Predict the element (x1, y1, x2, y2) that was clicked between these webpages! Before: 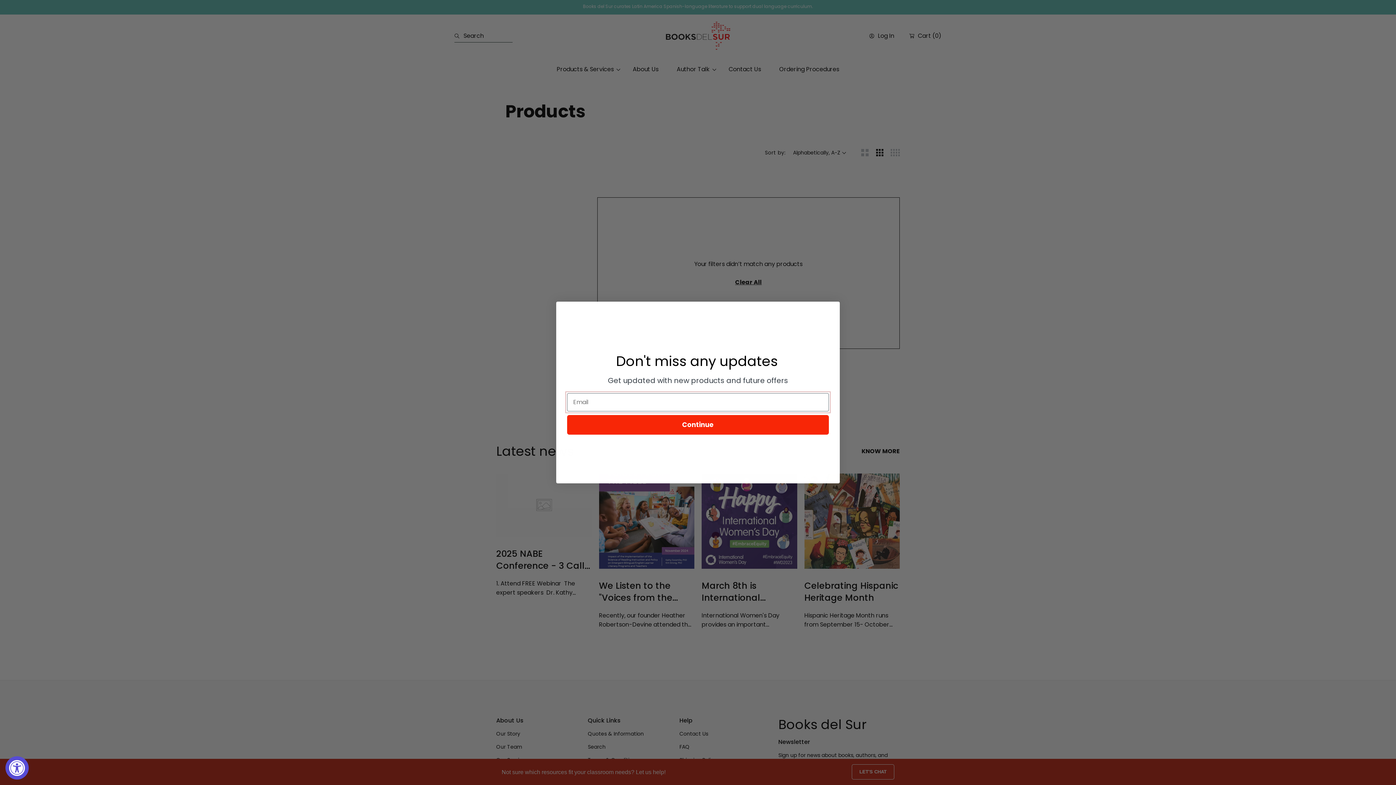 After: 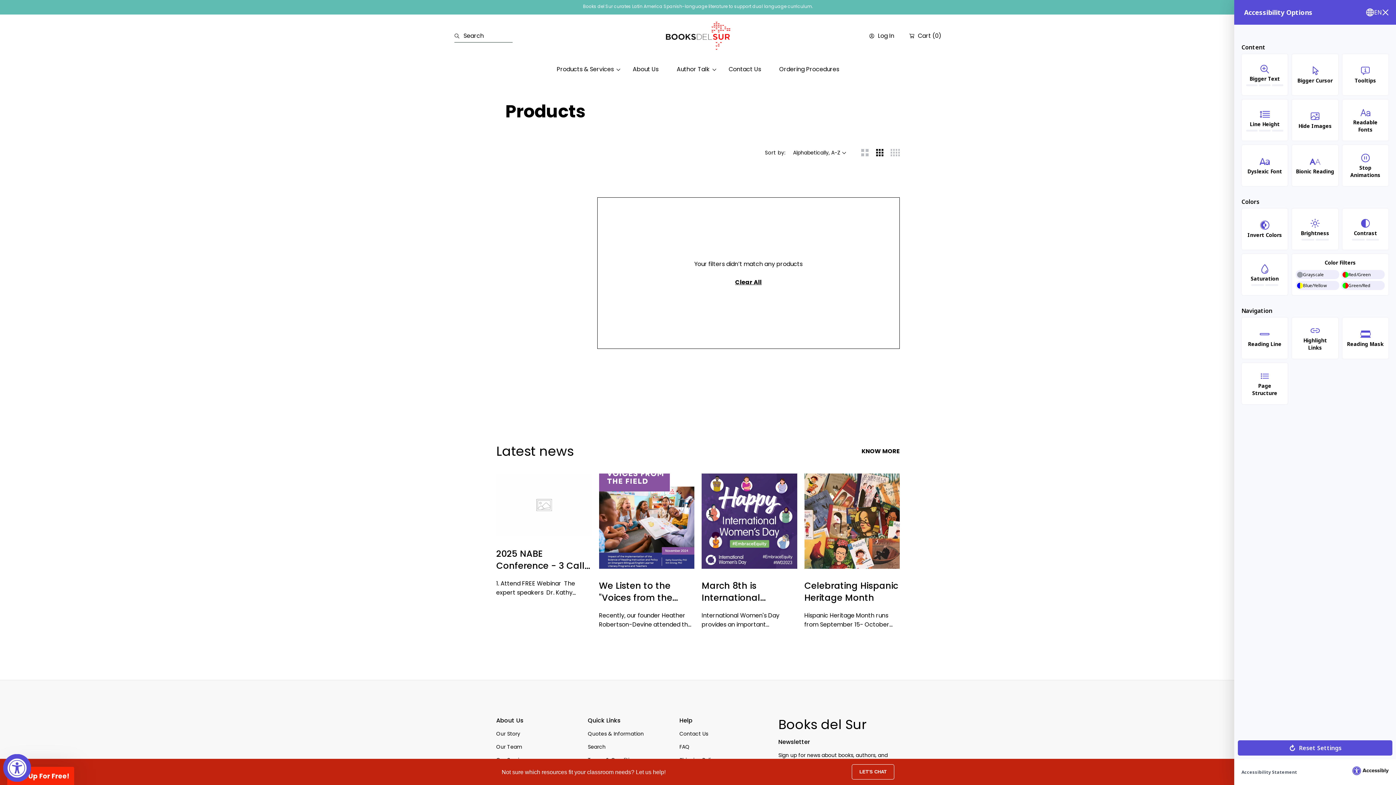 Action: bbox: (5, 756, 28, 780) label: Accessibility Widget, click to open